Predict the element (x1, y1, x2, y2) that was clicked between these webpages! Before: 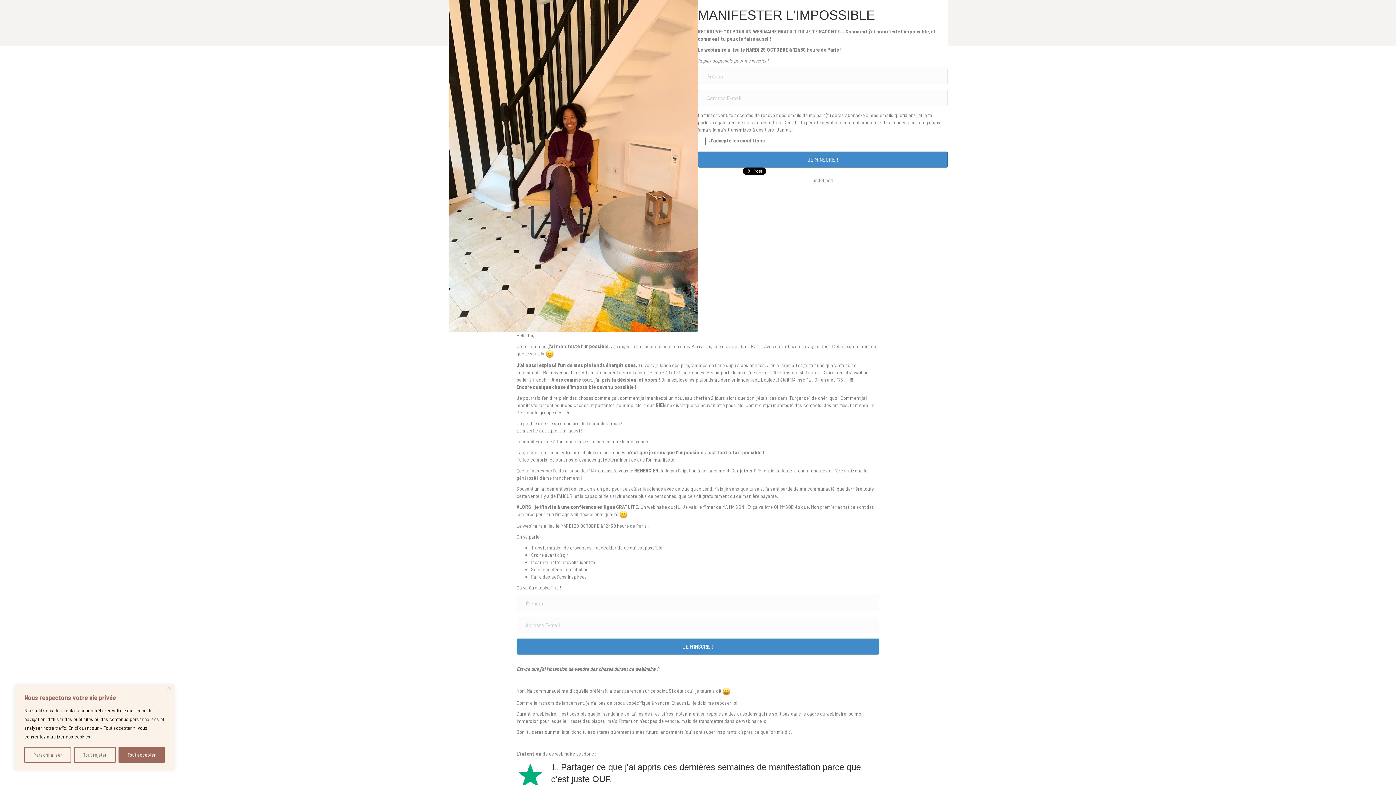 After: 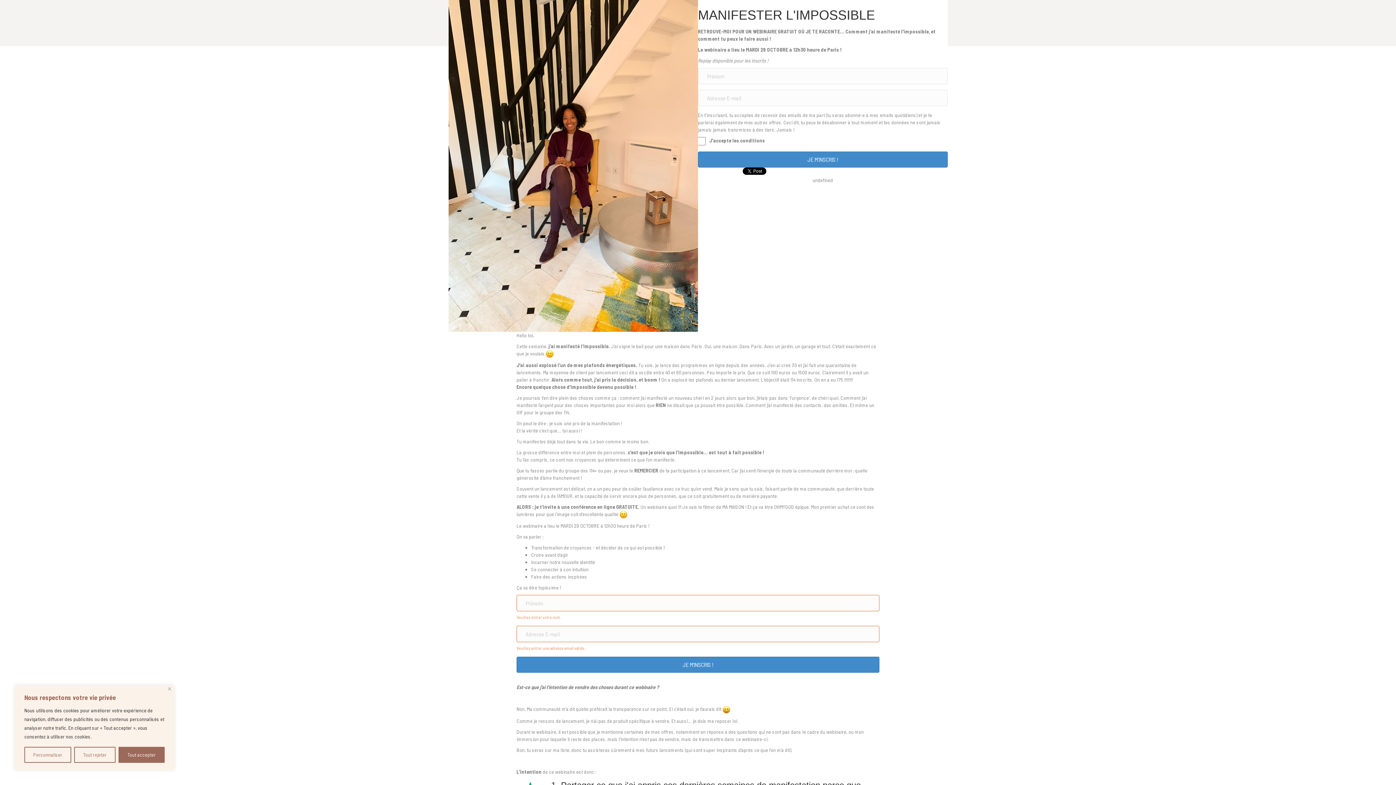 Action: label: JE M'INSCRIS ! bbox: (516, 639, 879, 655)